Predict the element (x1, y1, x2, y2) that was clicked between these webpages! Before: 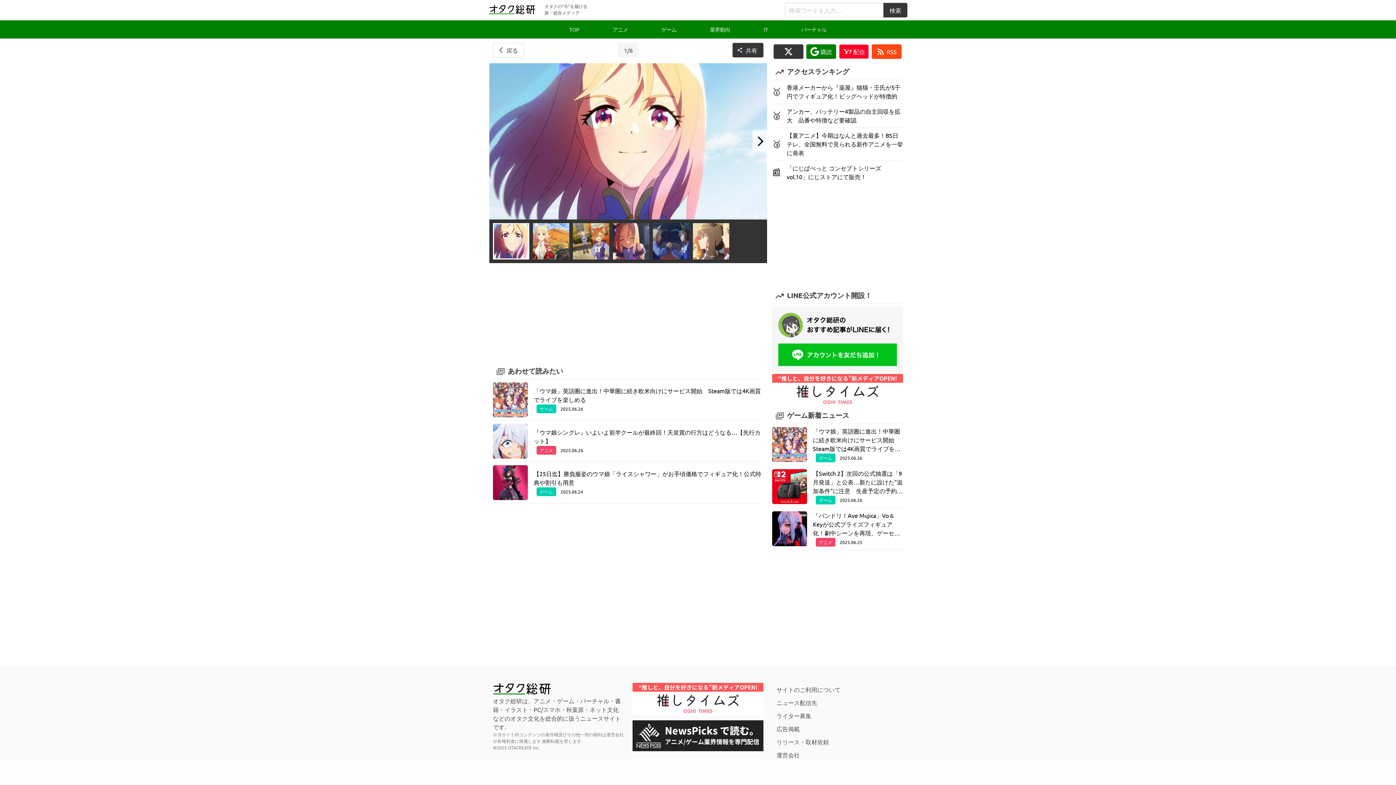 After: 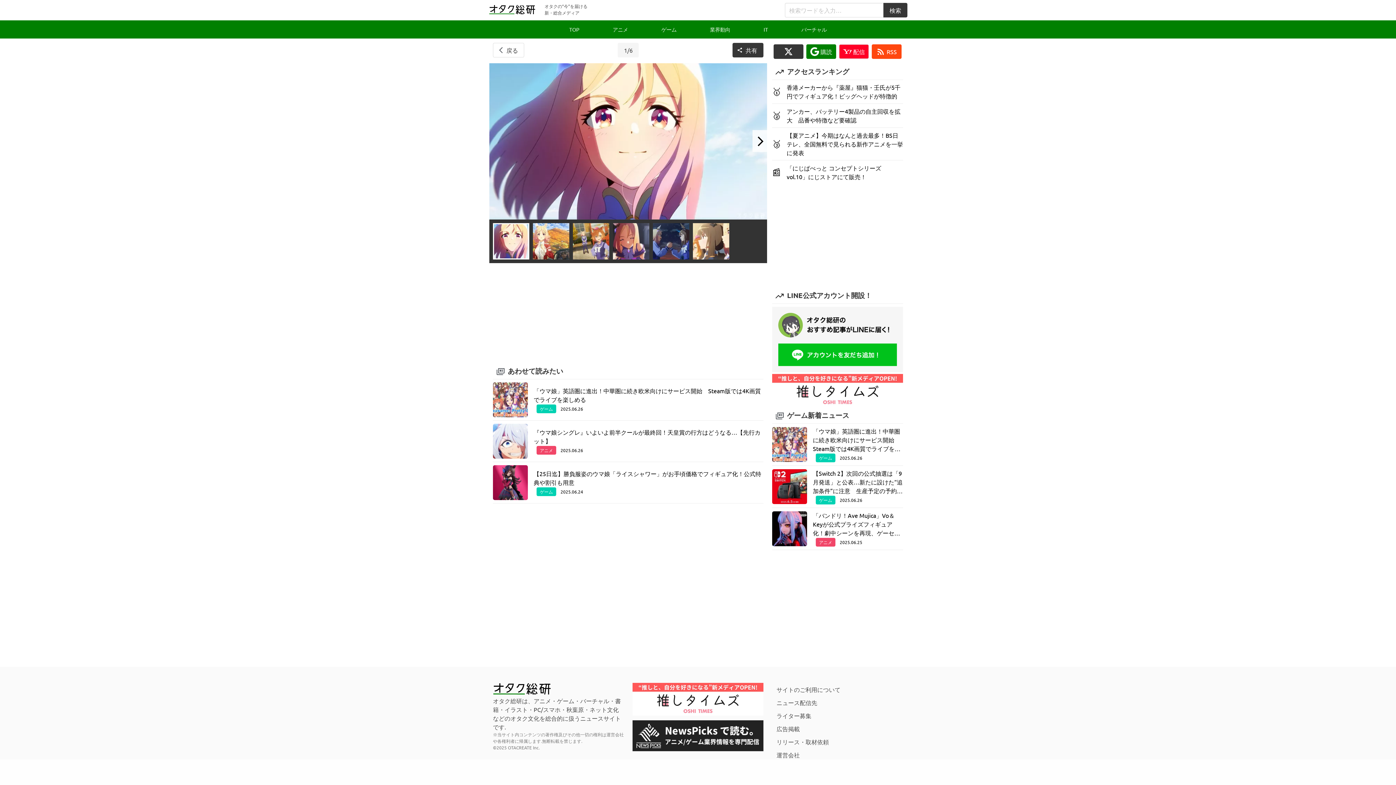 Action: bbox: (632, 745, 763, 752)